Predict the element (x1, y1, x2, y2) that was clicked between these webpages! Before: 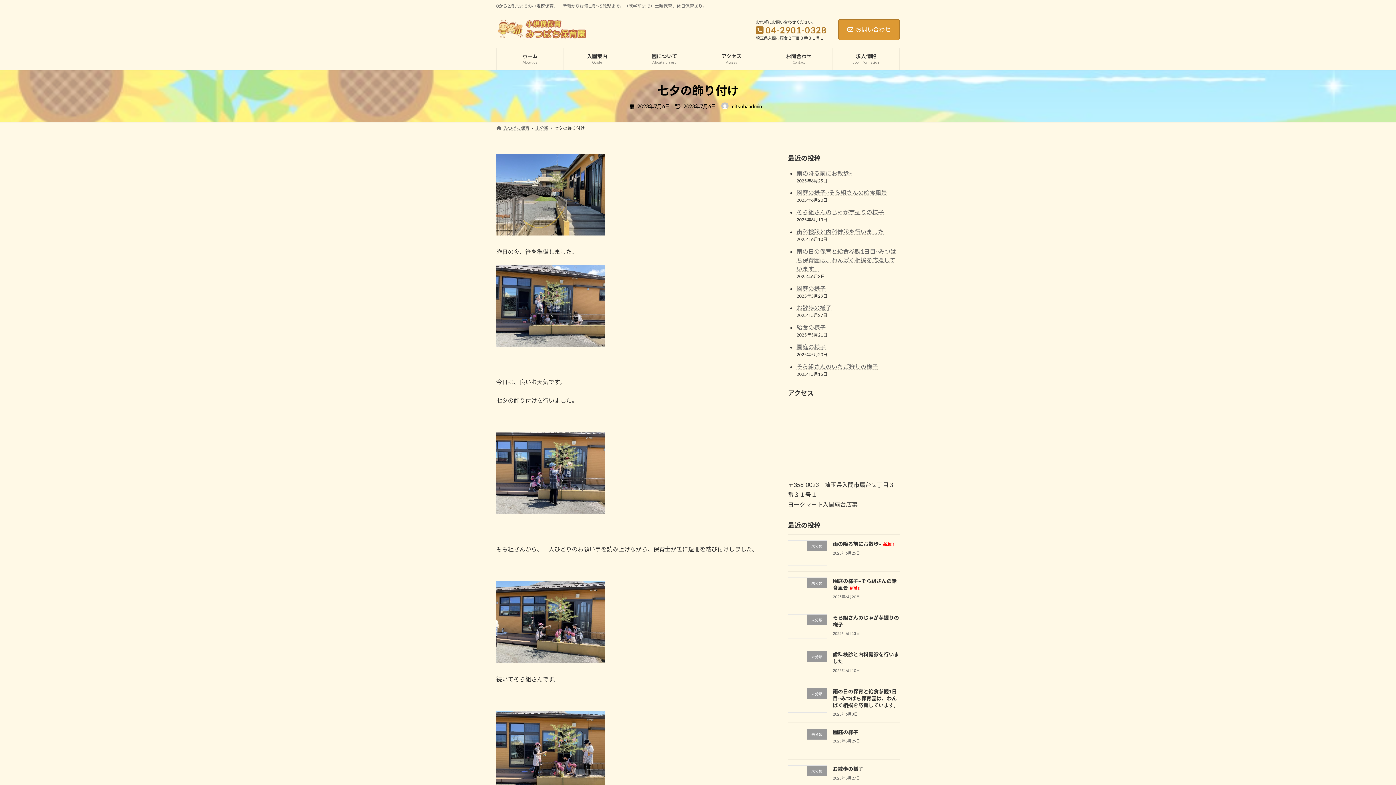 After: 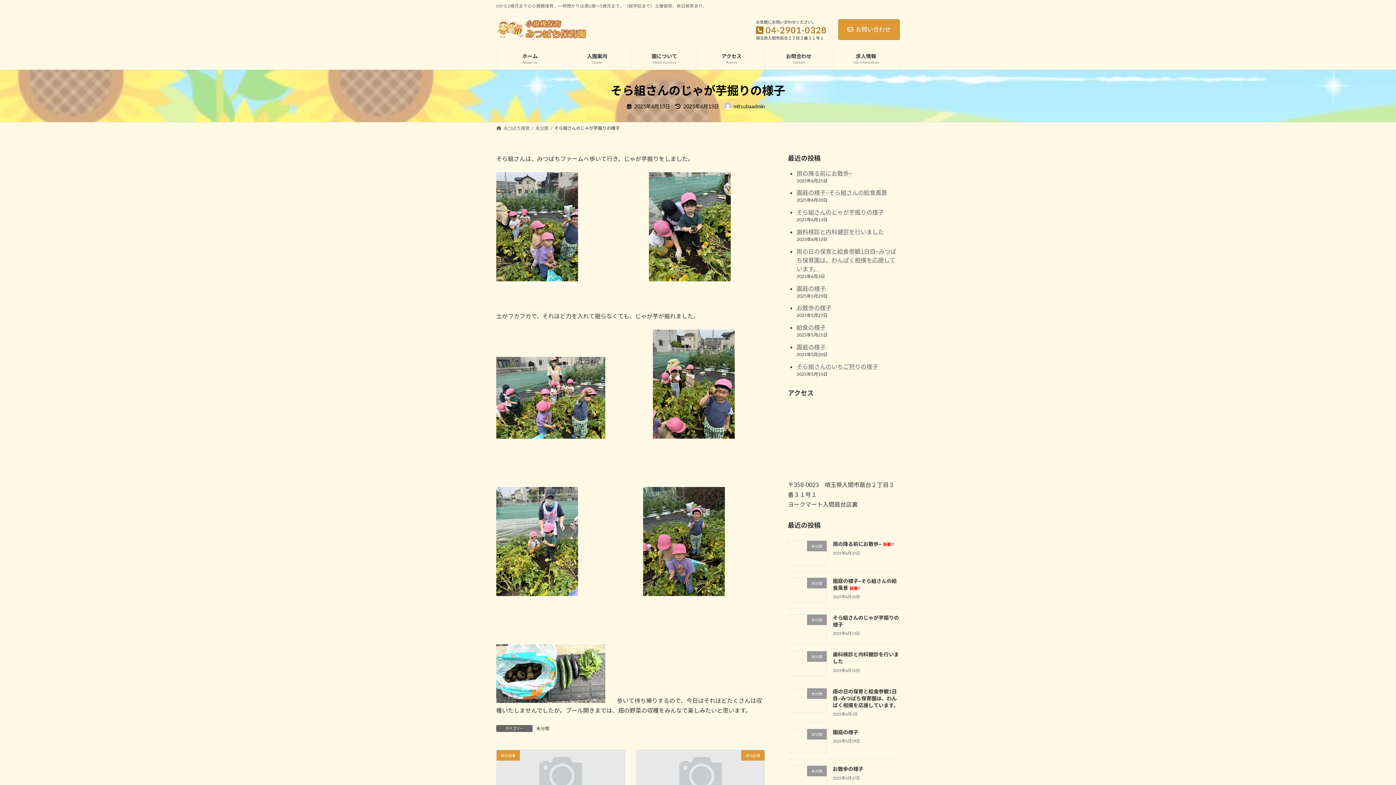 Action: bbox: (796, 208, 884, 215) label: そら組さんのじゃが芋掘りの様子